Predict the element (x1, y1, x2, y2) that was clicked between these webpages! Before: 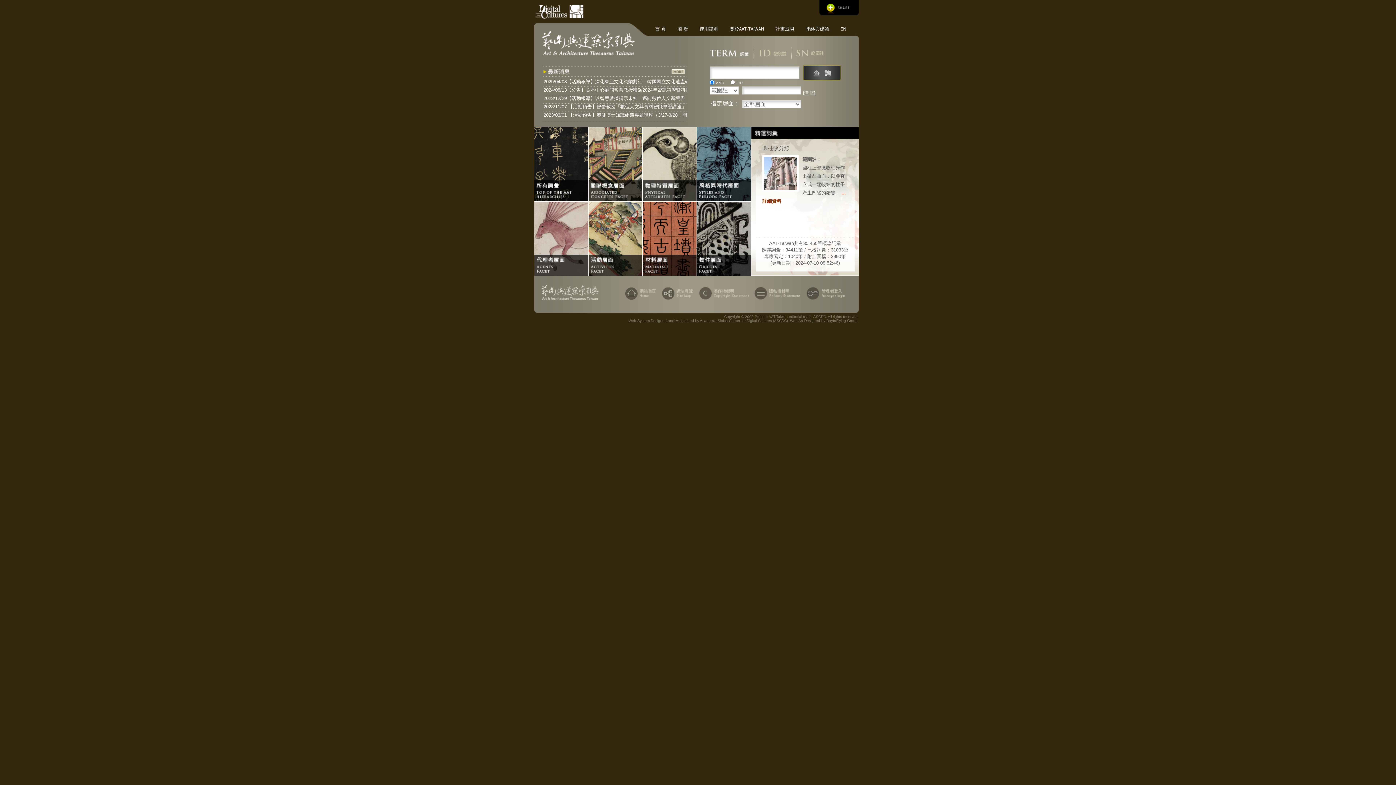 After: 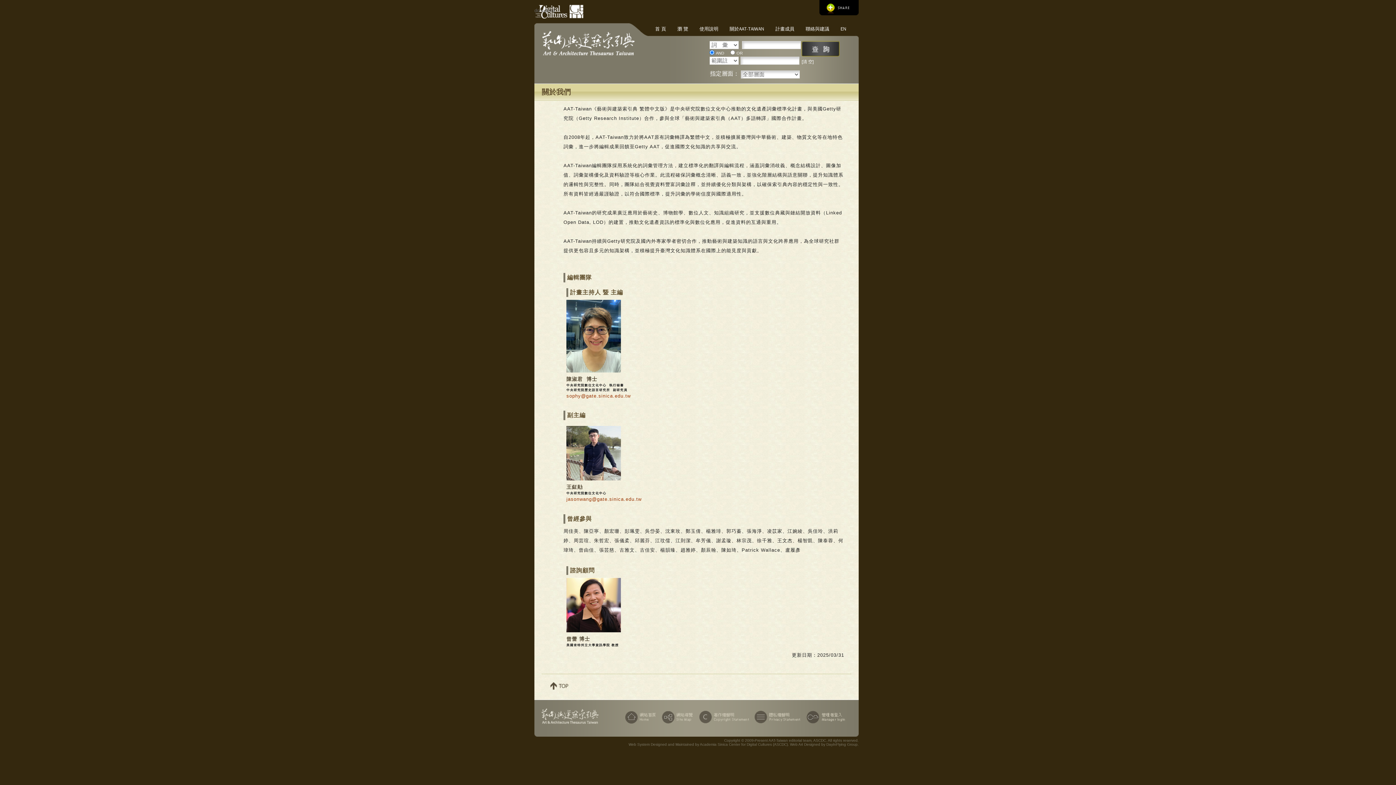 Action: label: 計畫成員 bbox: (772, 24, 797, 33)